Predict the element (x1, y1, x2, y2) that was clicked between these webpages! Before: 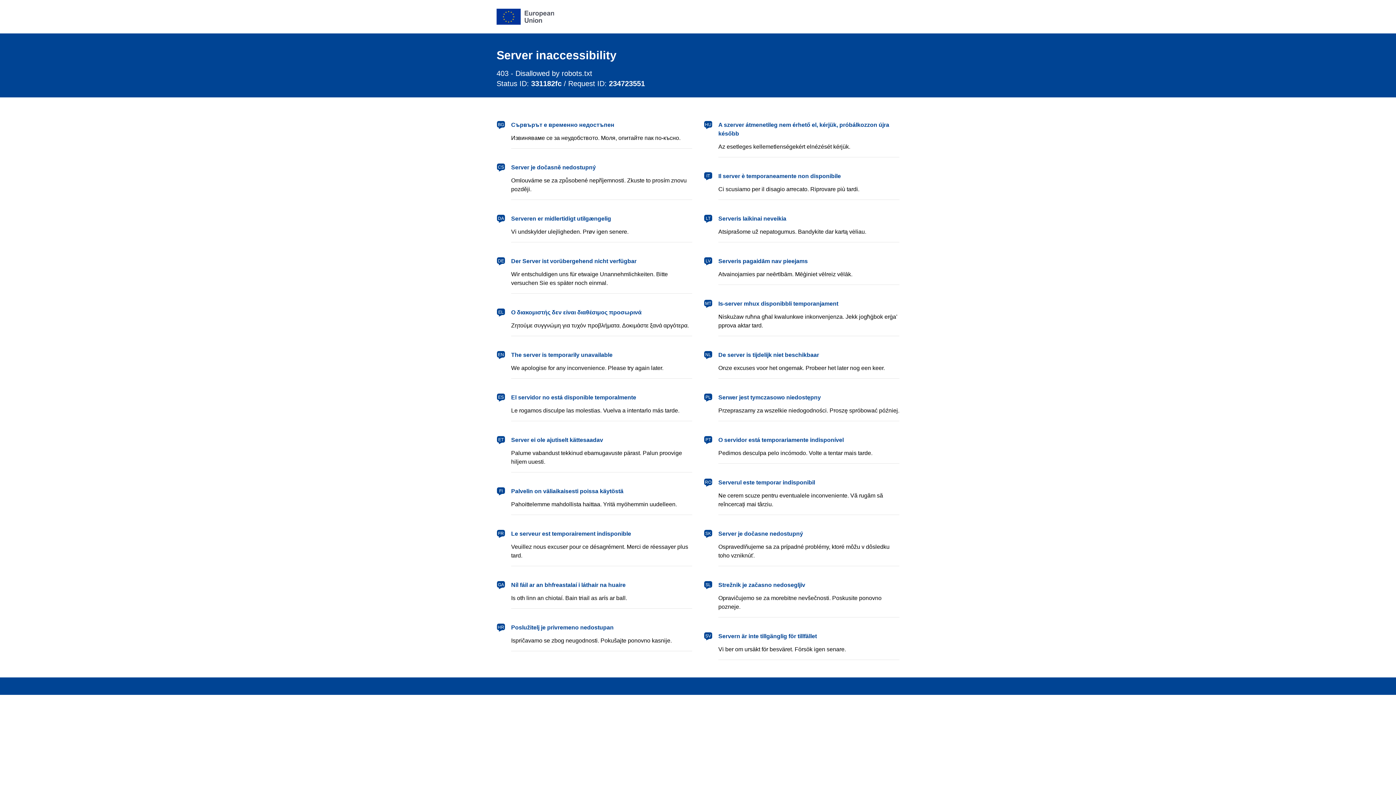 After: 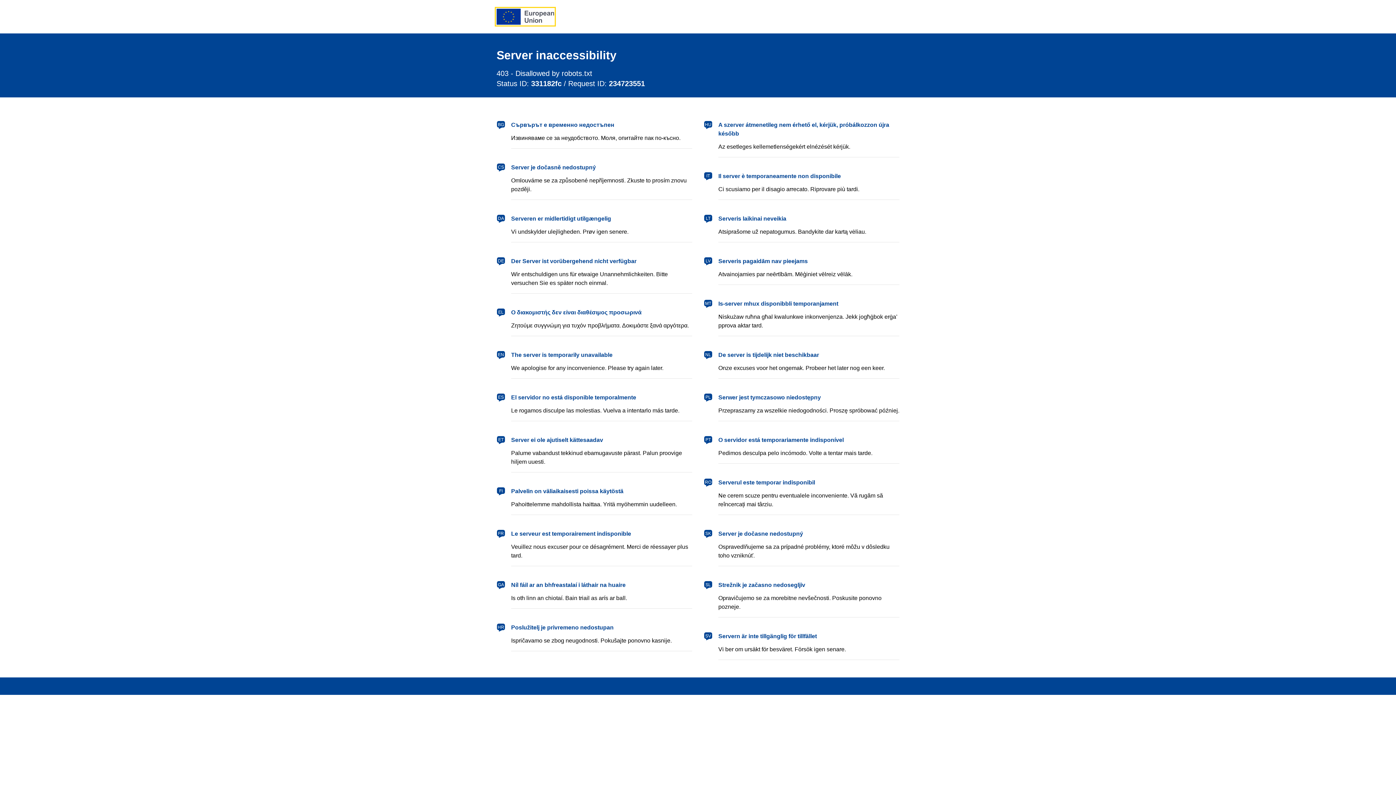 Action: bbox: (496, 8, 554, 24) label: European Union